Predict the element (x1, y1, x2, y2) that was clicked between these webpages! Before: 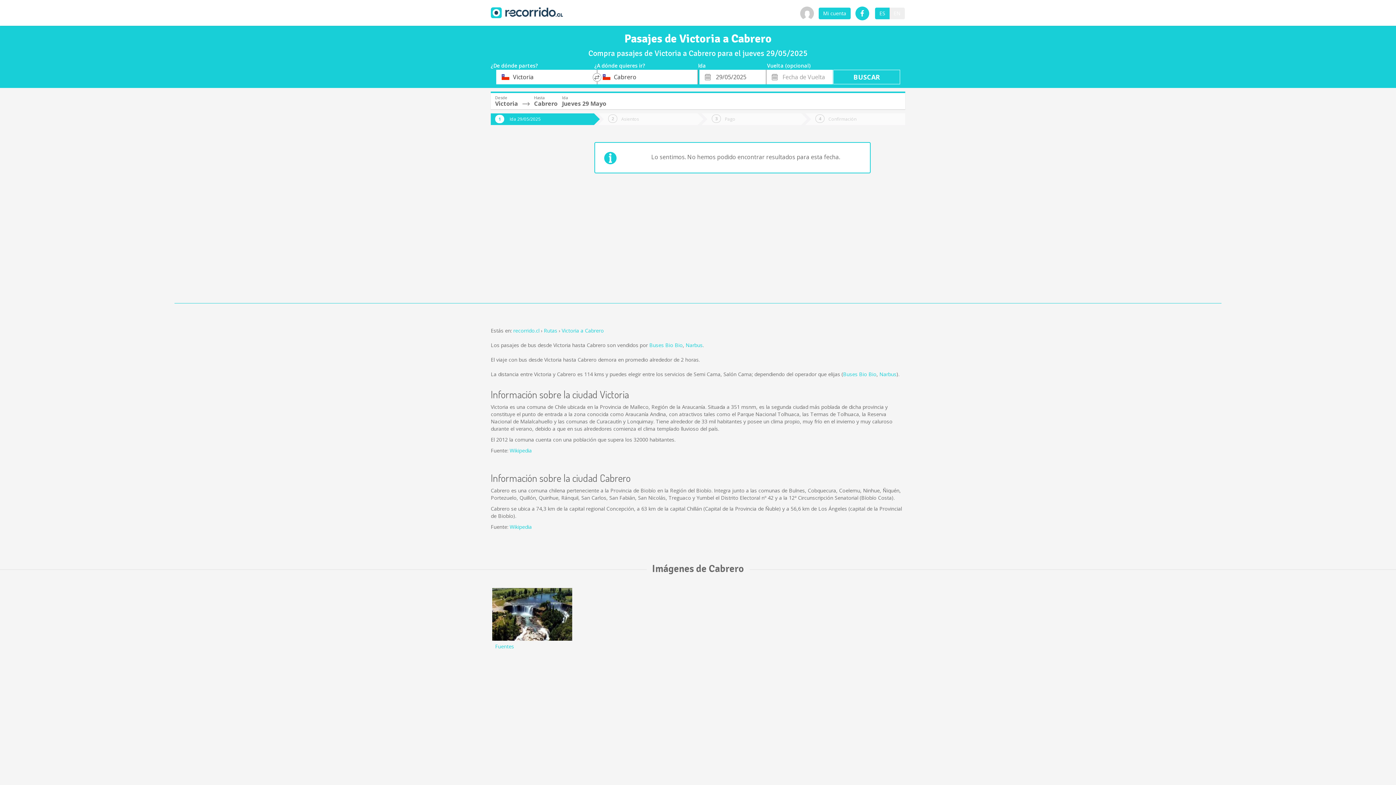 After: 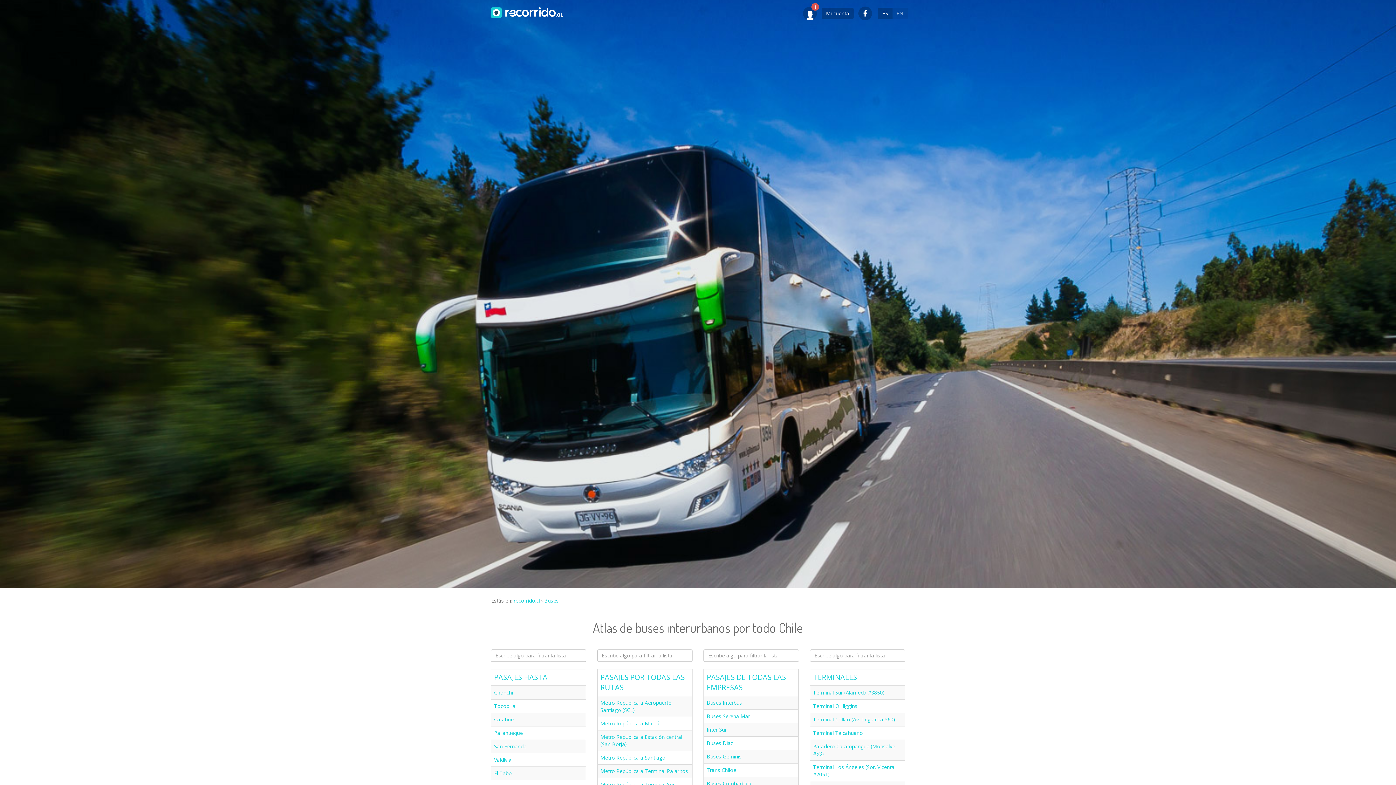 Action: bbox: (649, 341, 682, 348) label: Buses Bio Bio